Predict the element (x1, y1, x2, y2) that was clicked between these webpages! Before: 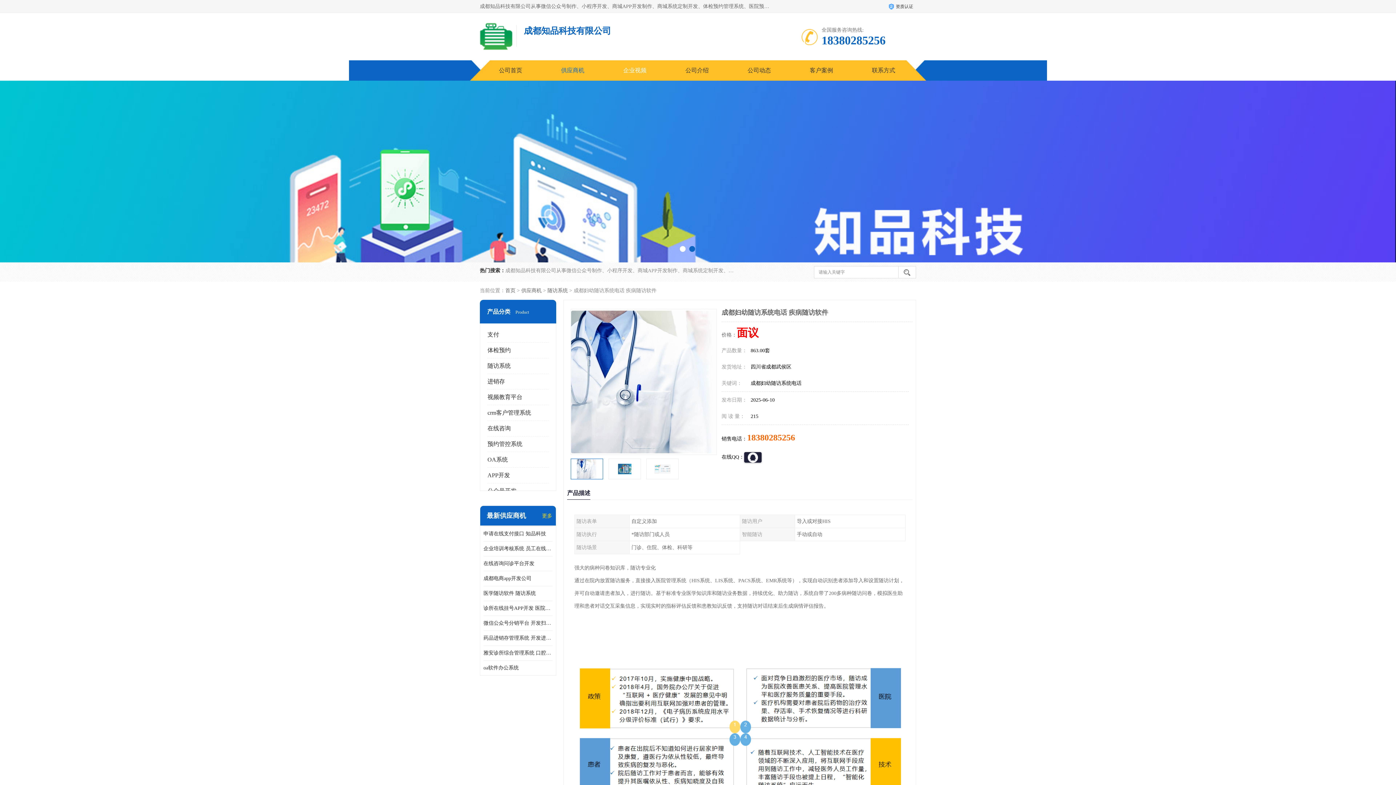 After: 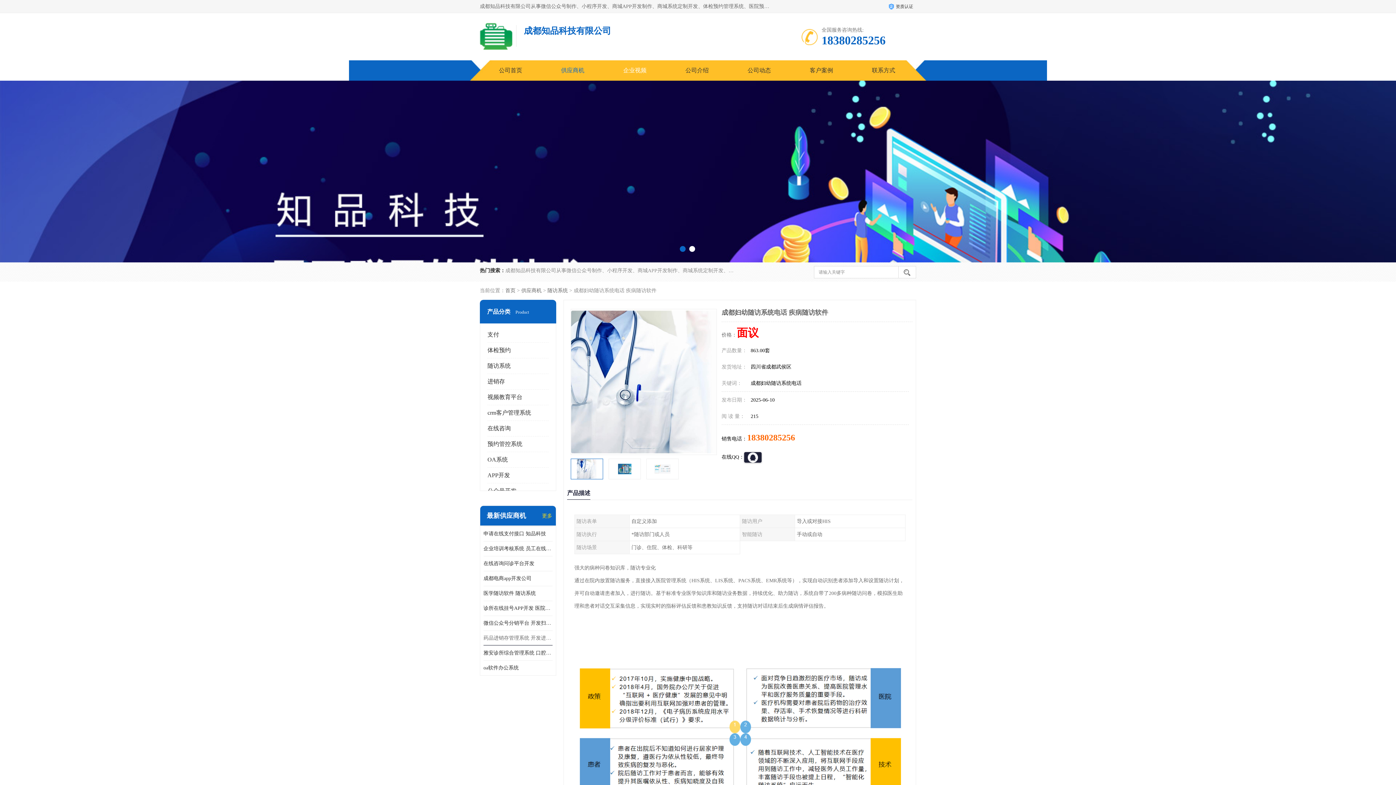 Action: bbox: (483, 630, 552, 645) label: 药品进销存管理系统 开发进销存系统